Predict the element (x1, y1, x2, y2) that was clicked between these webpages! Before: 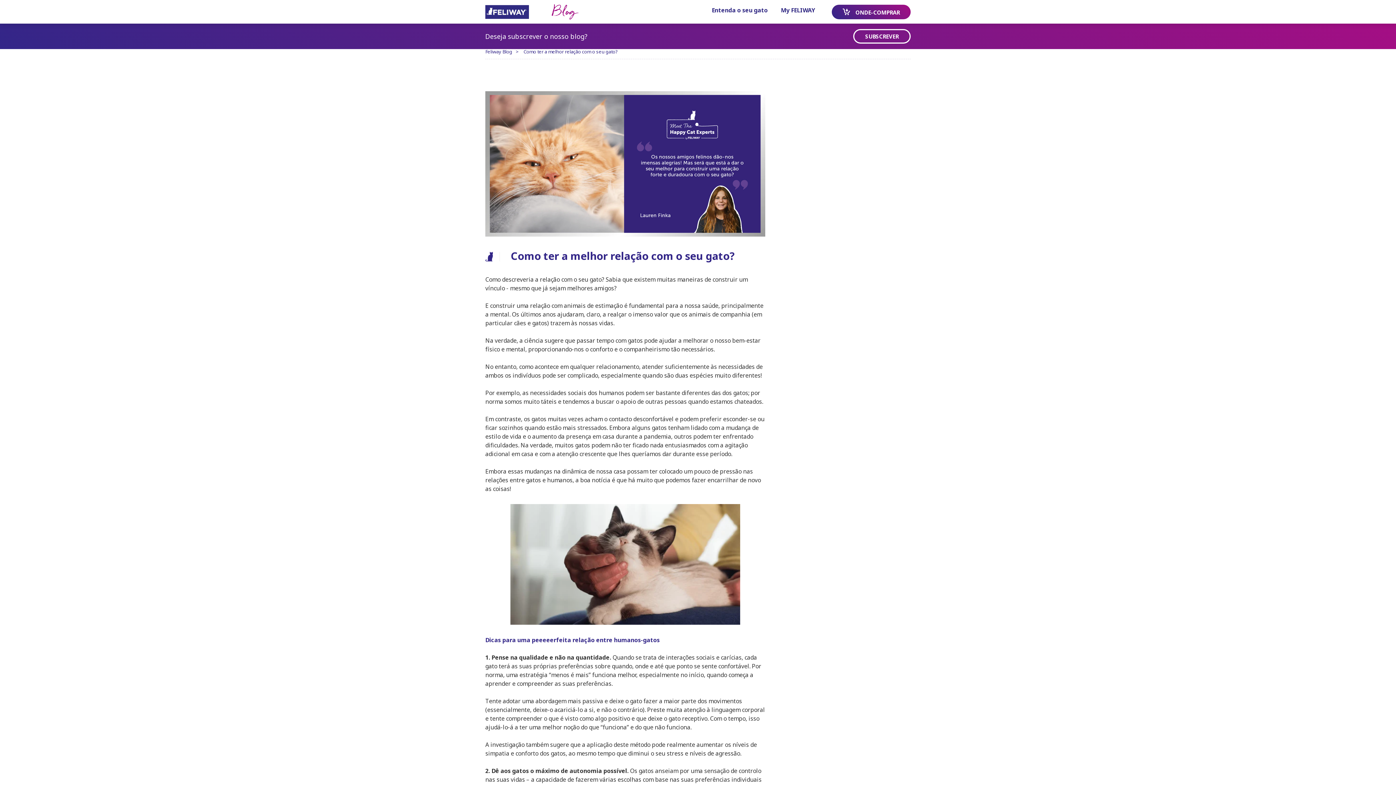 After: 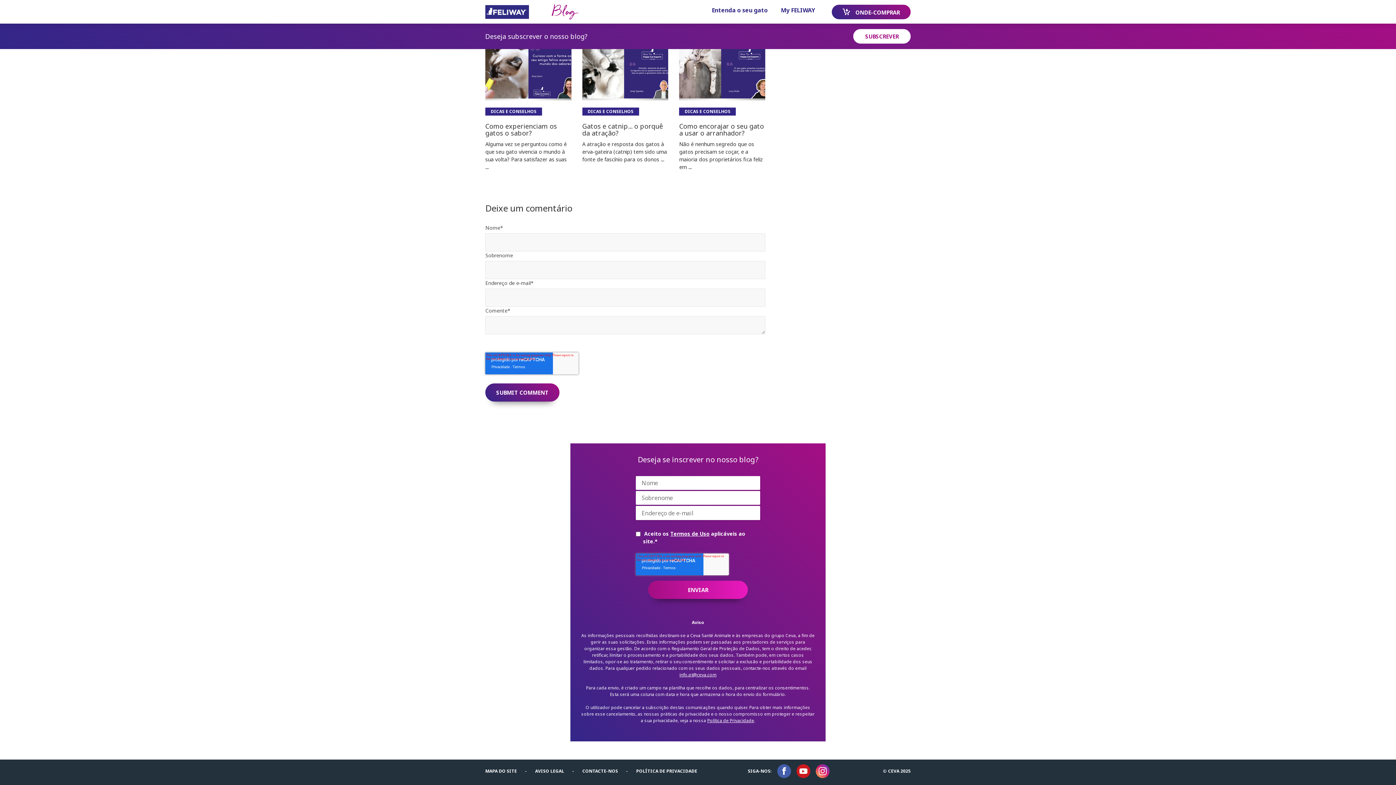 Action: label: SUBSCREVER bbox: (853, 29, 910, 43)